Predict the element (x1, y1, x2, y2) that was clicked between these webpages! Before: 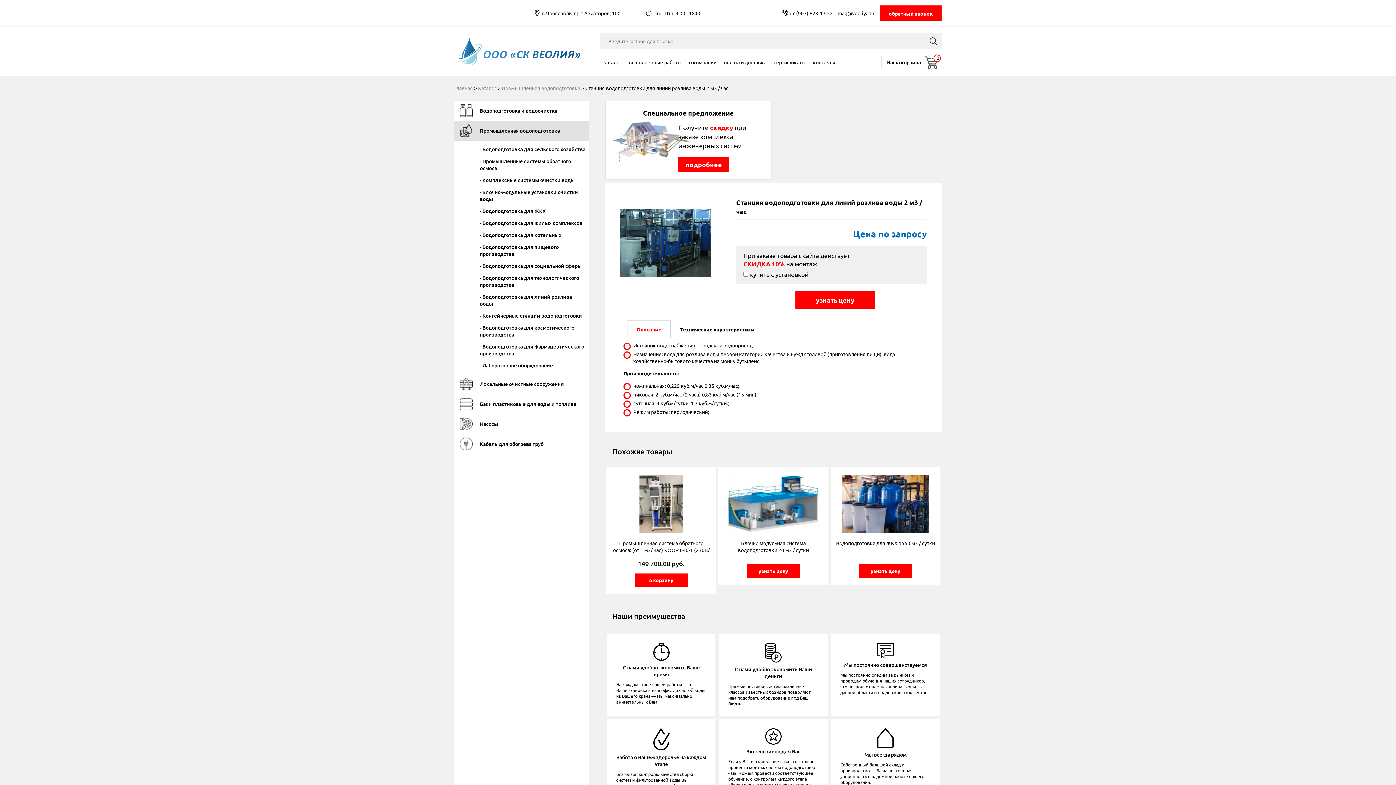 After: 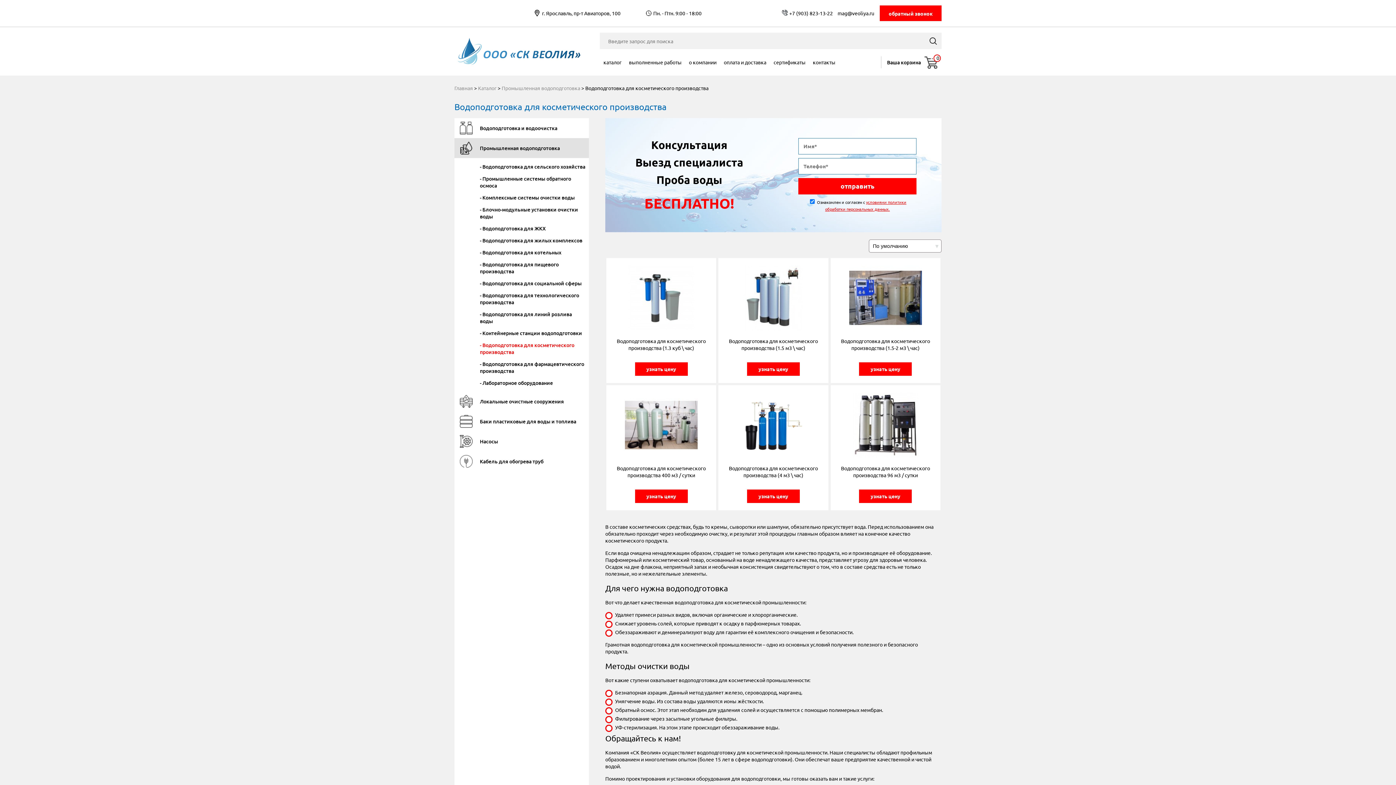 Action: label: - Водоподготовка для косметического производства bbox: (480, 324, 574, 338)